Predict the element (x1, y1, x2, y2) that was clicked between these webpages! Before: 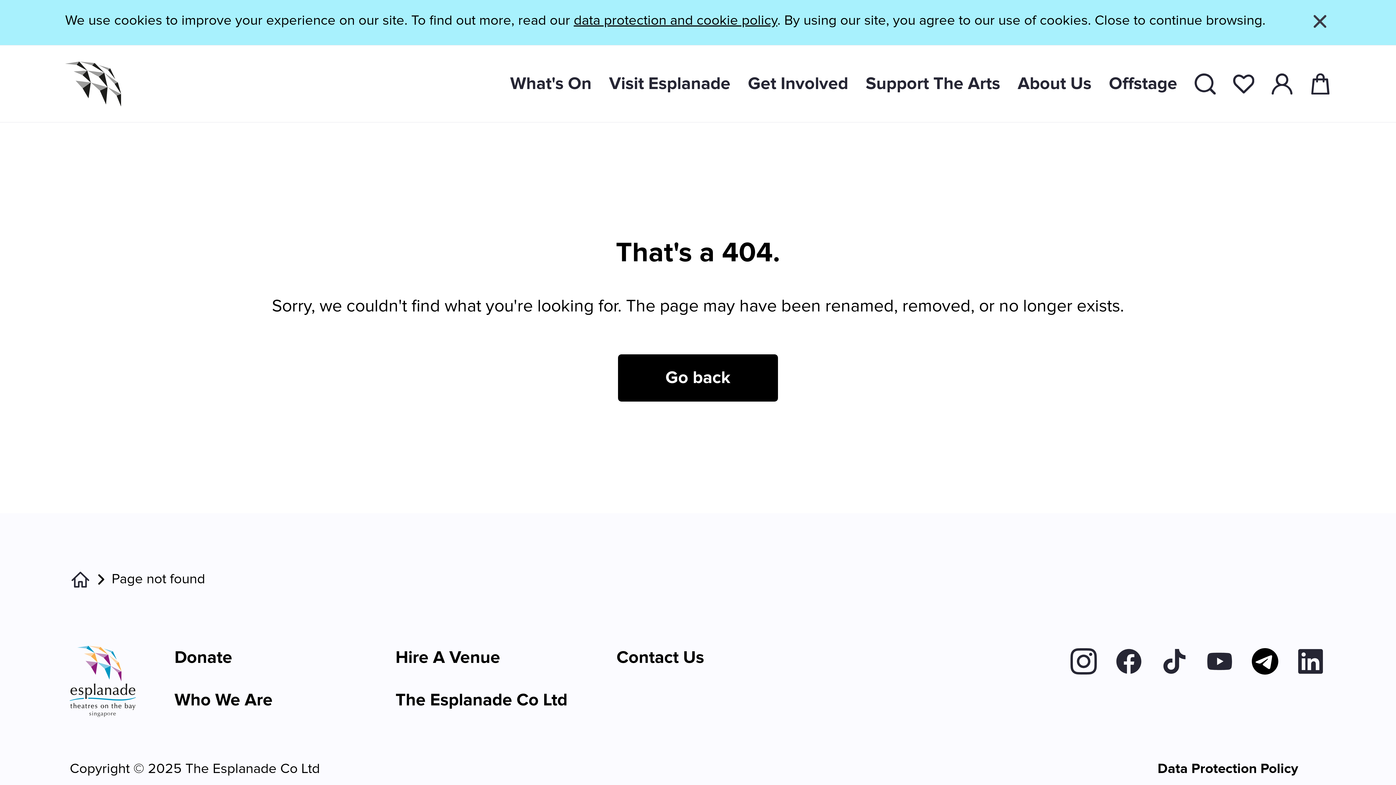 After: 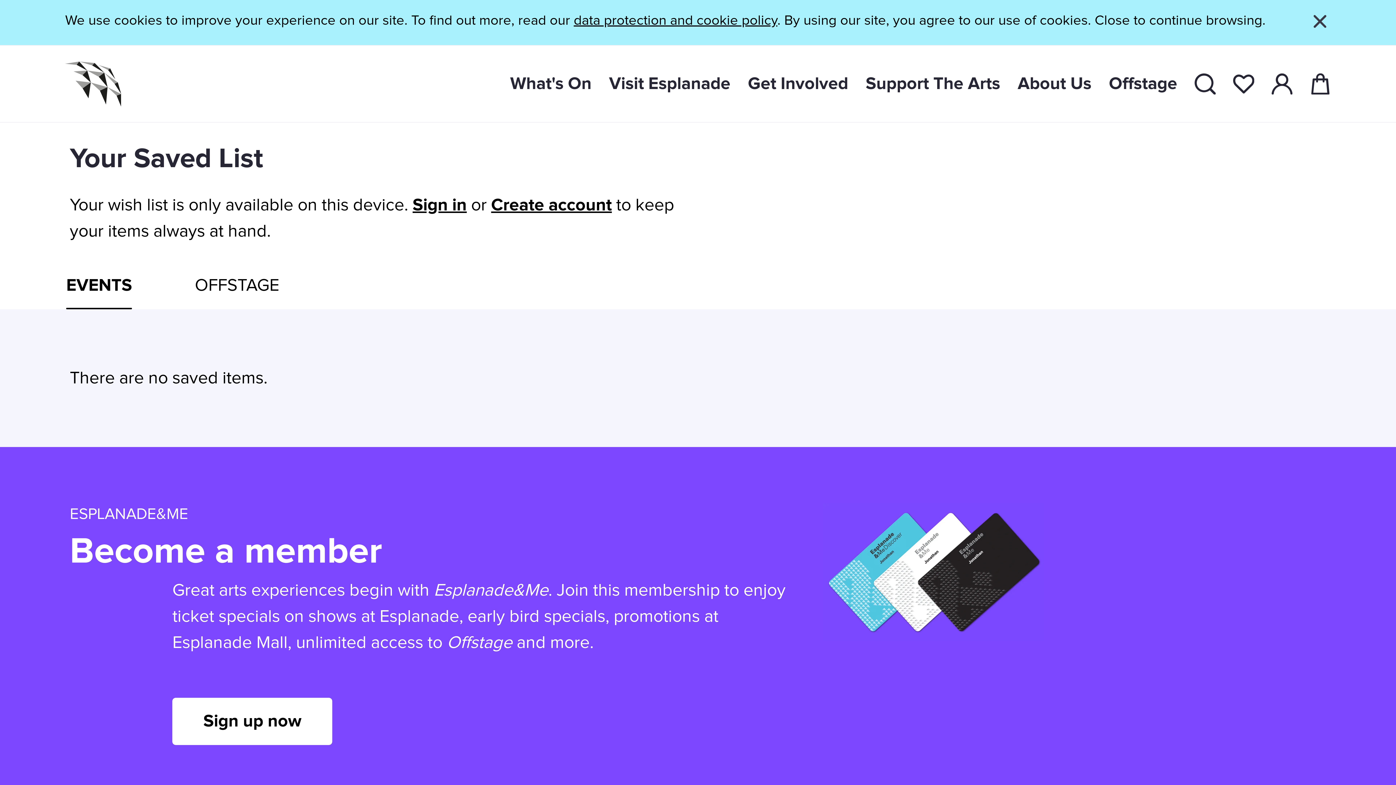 Action: bbox: (1233, 73, 1254, 94)